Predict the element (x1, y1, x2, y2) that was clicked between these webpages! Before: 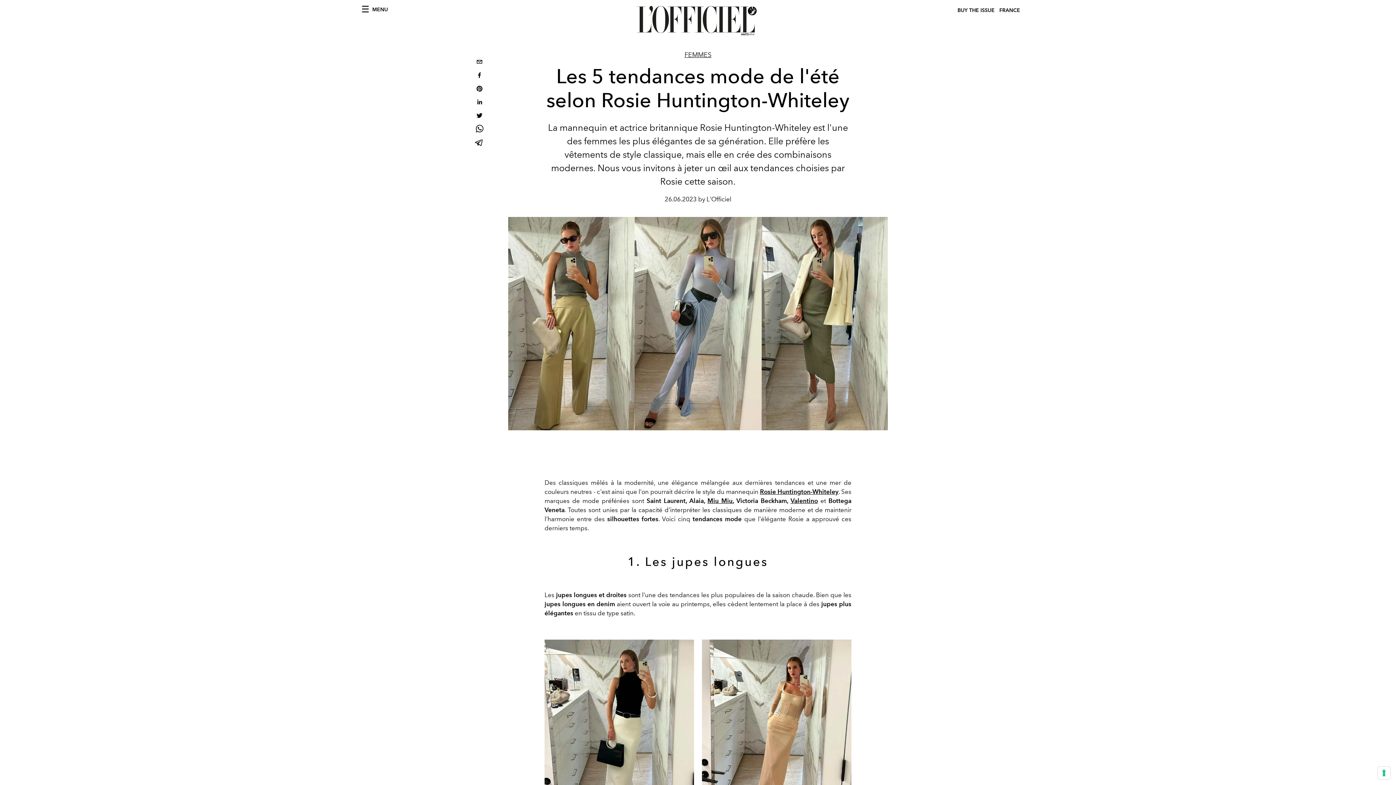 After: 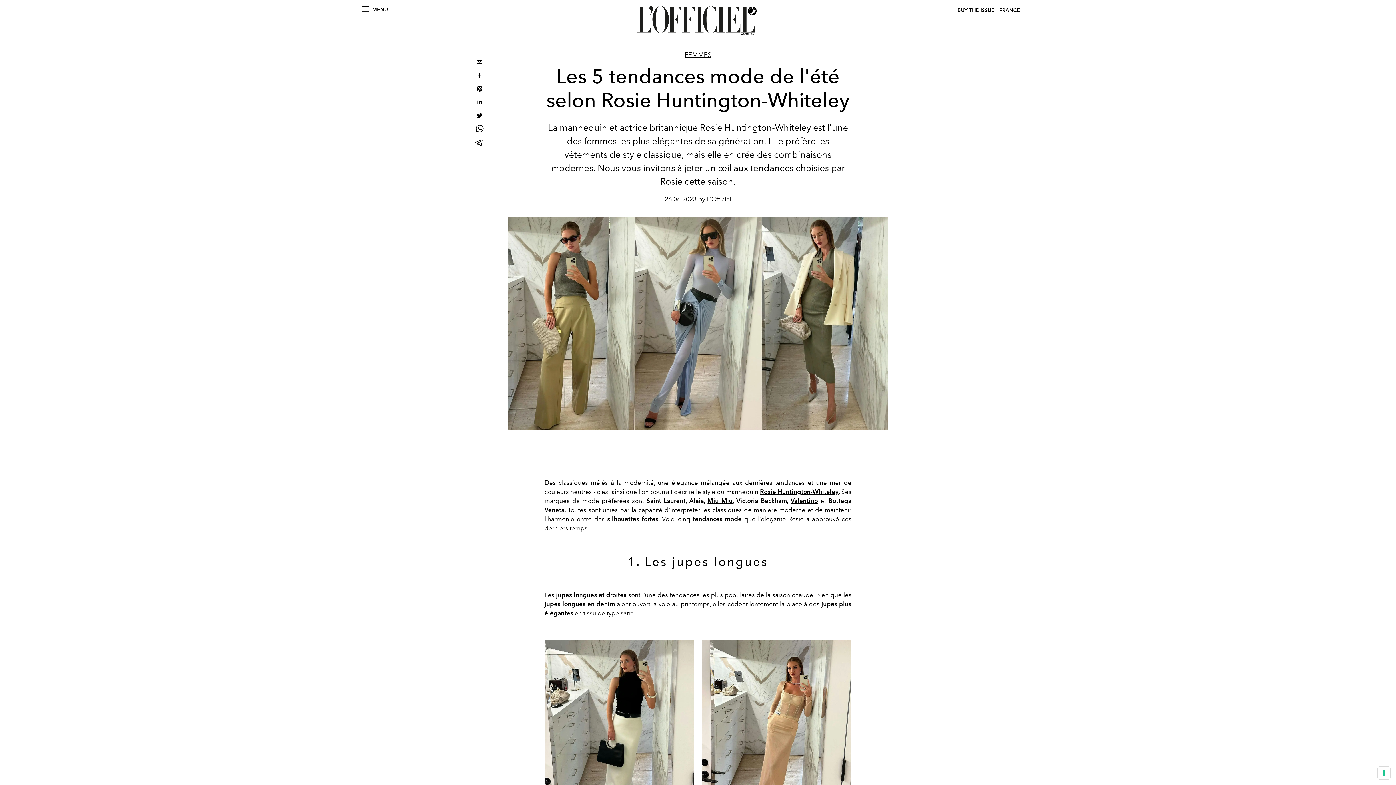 Action: bbox: (473, 136, 485, 150) label: telegram